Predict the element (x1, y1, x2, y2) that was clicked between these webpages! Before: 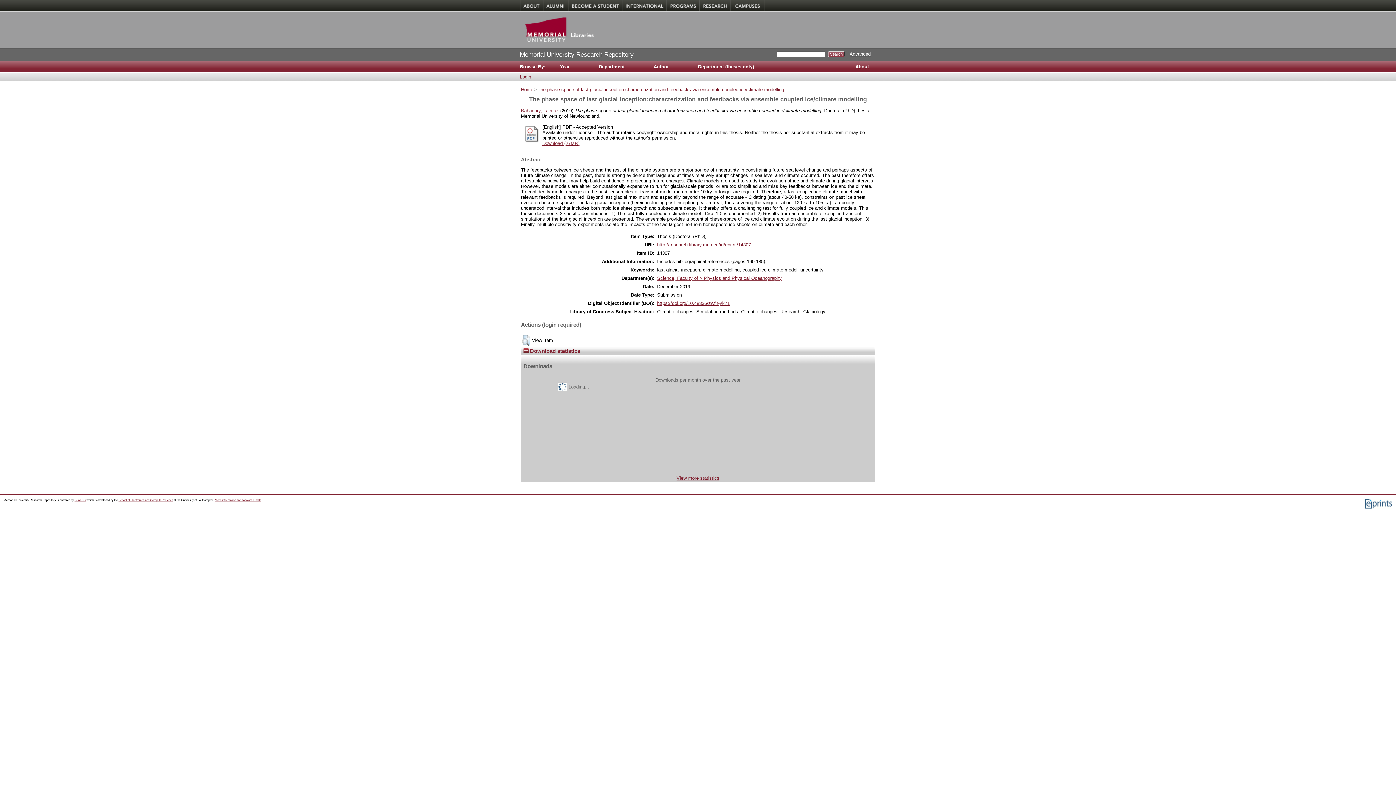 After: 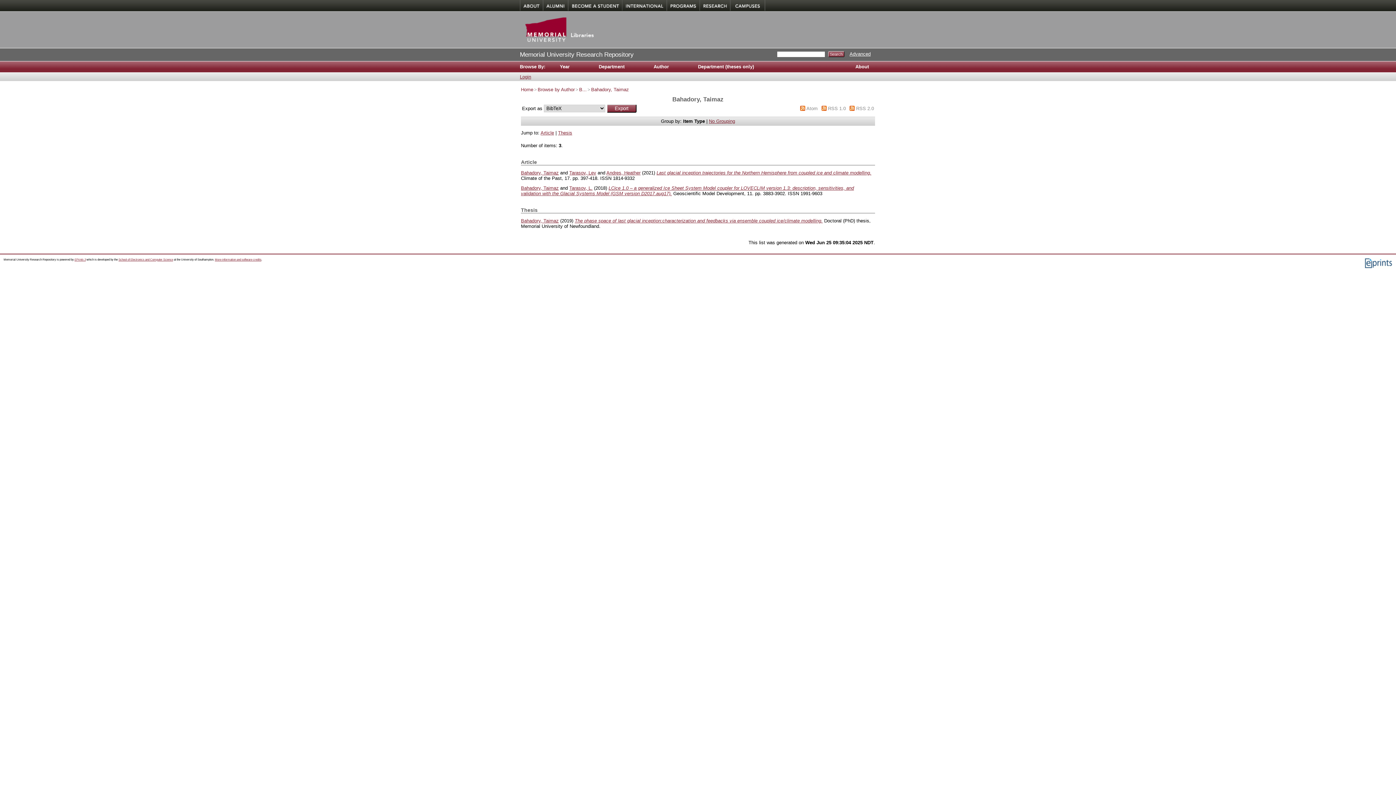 Action: bbox: (521, 107, 558, 113) label: Bahadory, Taimaz